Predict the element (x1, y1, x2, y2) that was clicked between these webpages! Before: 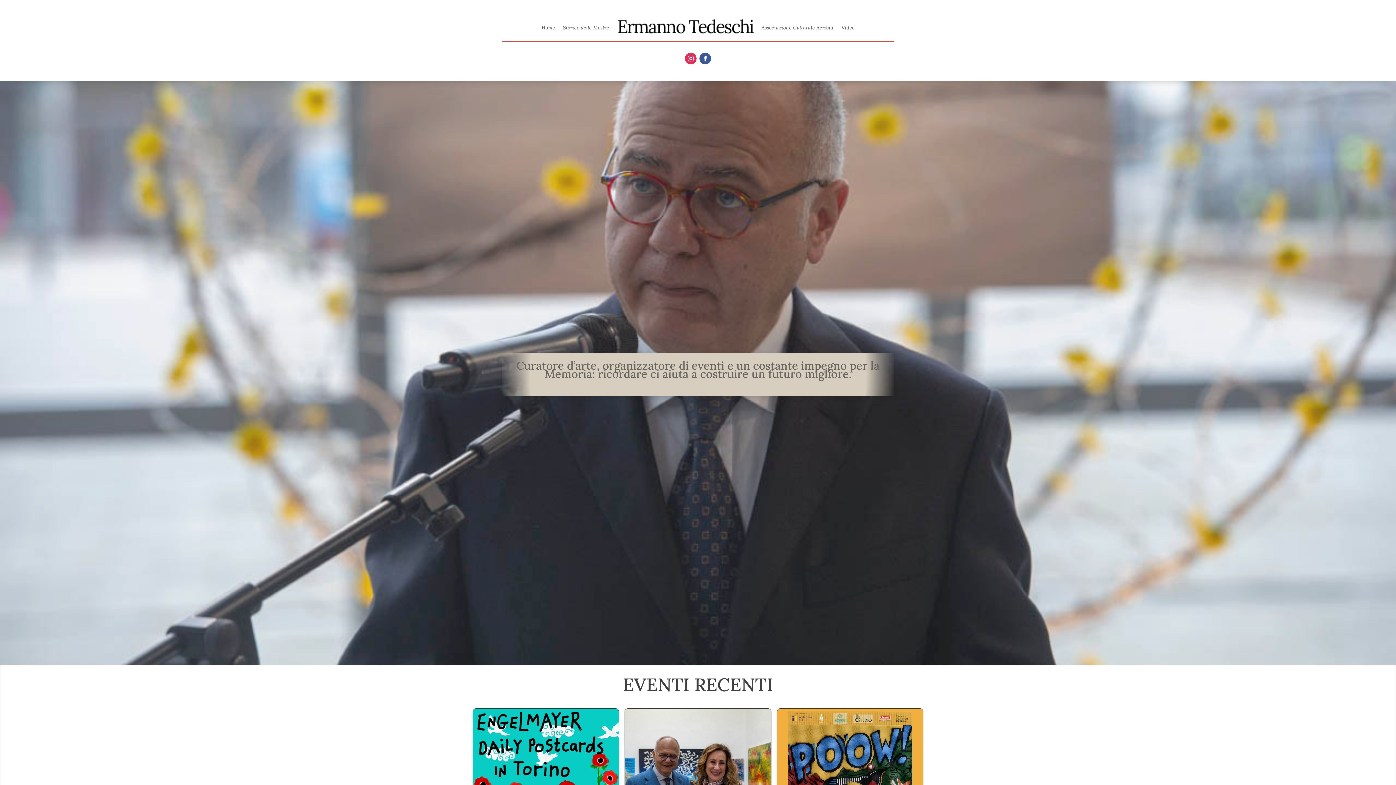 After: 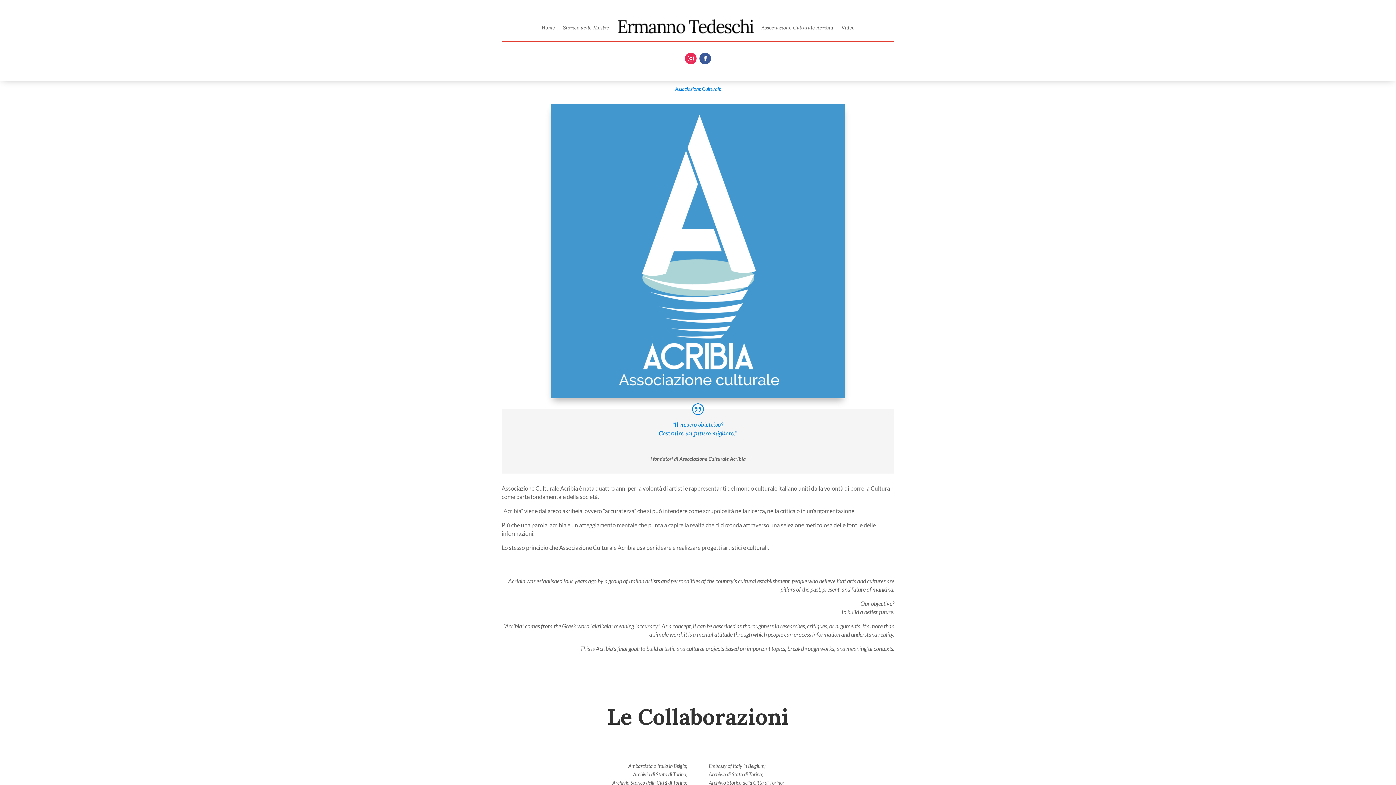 Action: bbox: (761, 13, 833, 41) label: Associazione Culturale Acribia